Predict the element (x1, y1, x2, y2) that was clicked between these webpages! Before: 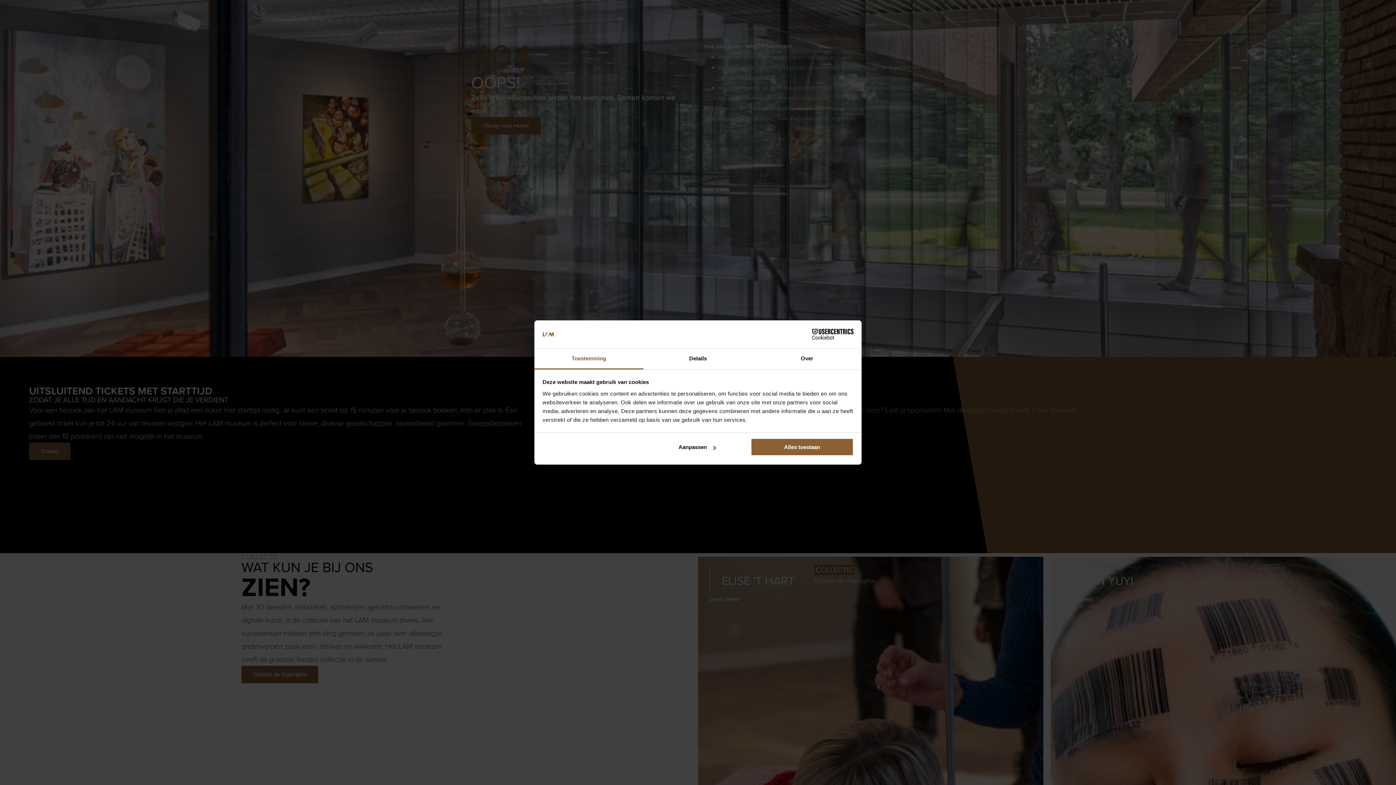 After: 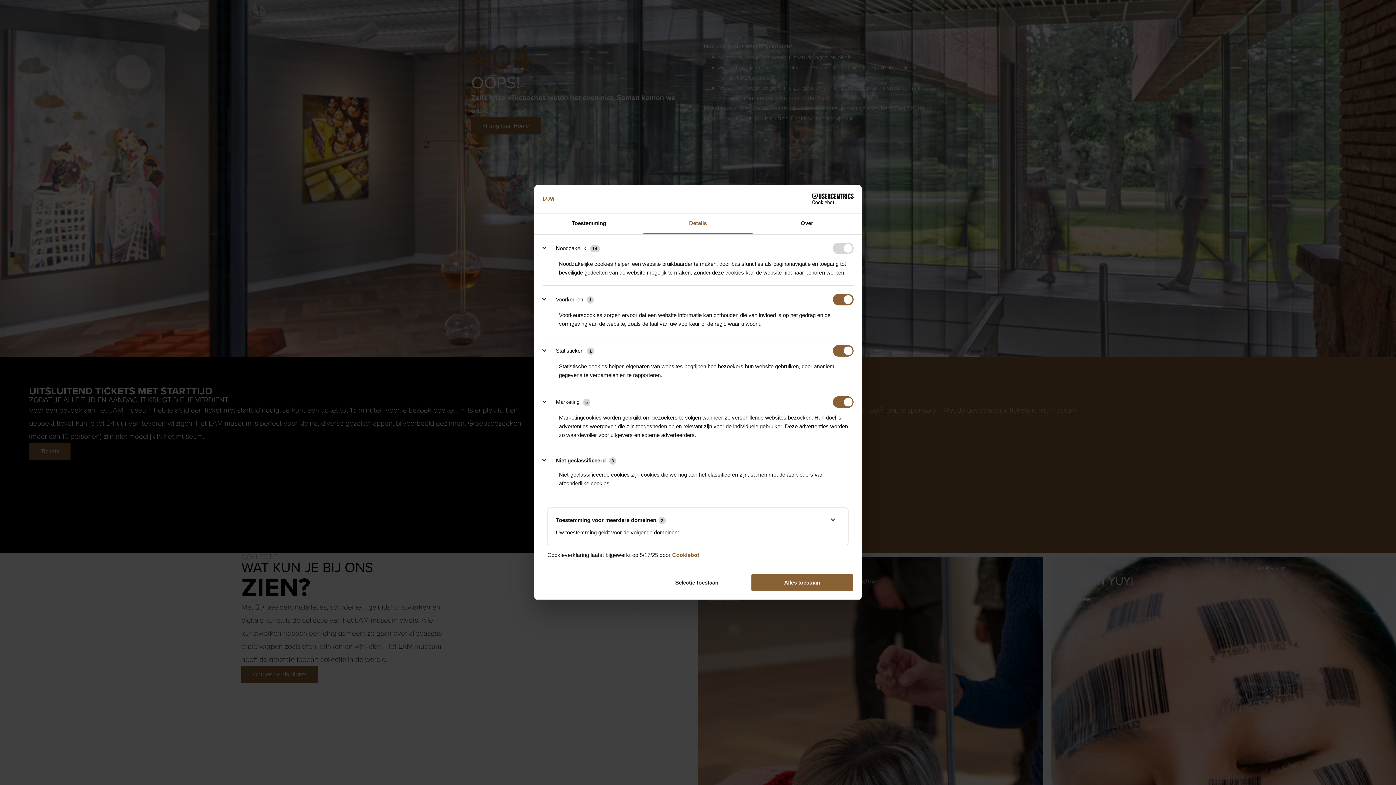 Action: bbox: (645, 438, 748, 456) label: Aanpassen